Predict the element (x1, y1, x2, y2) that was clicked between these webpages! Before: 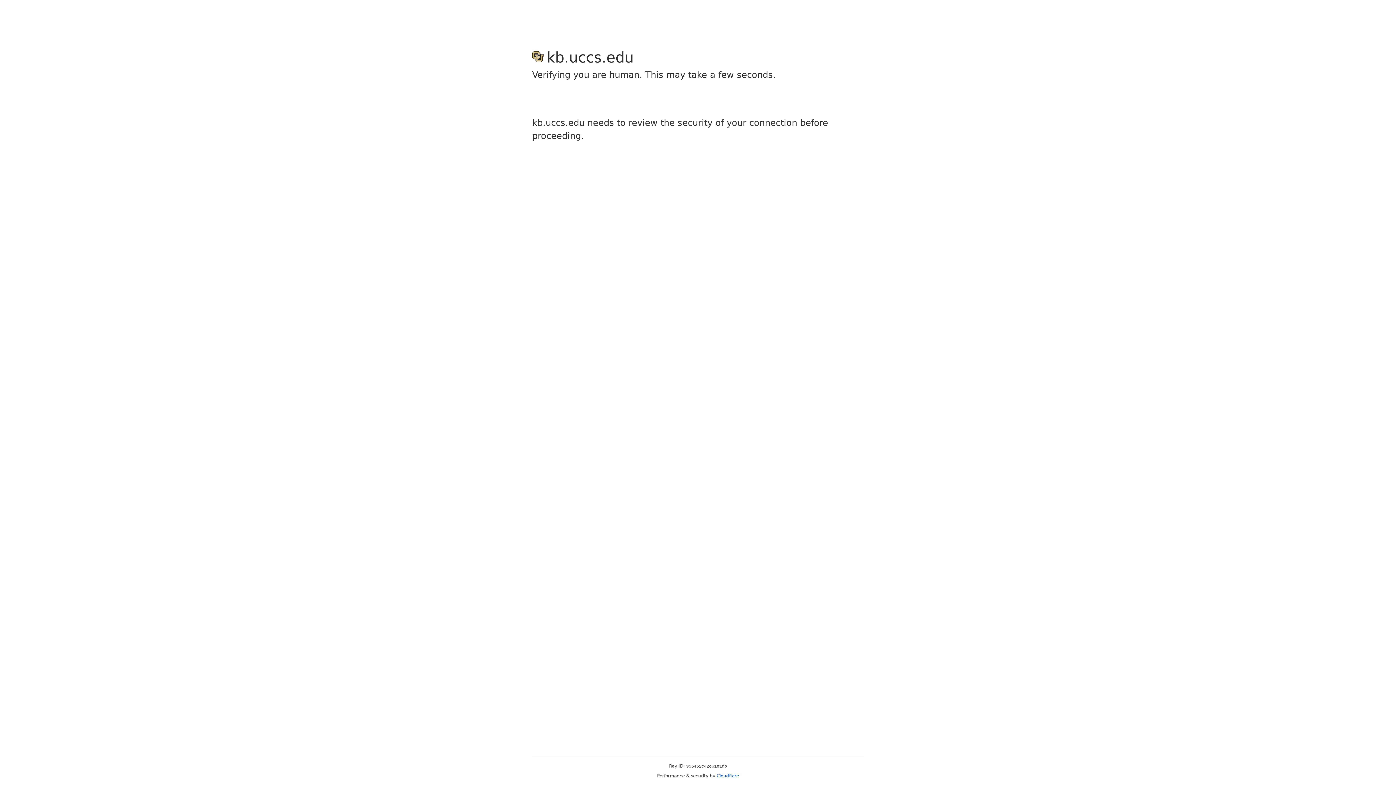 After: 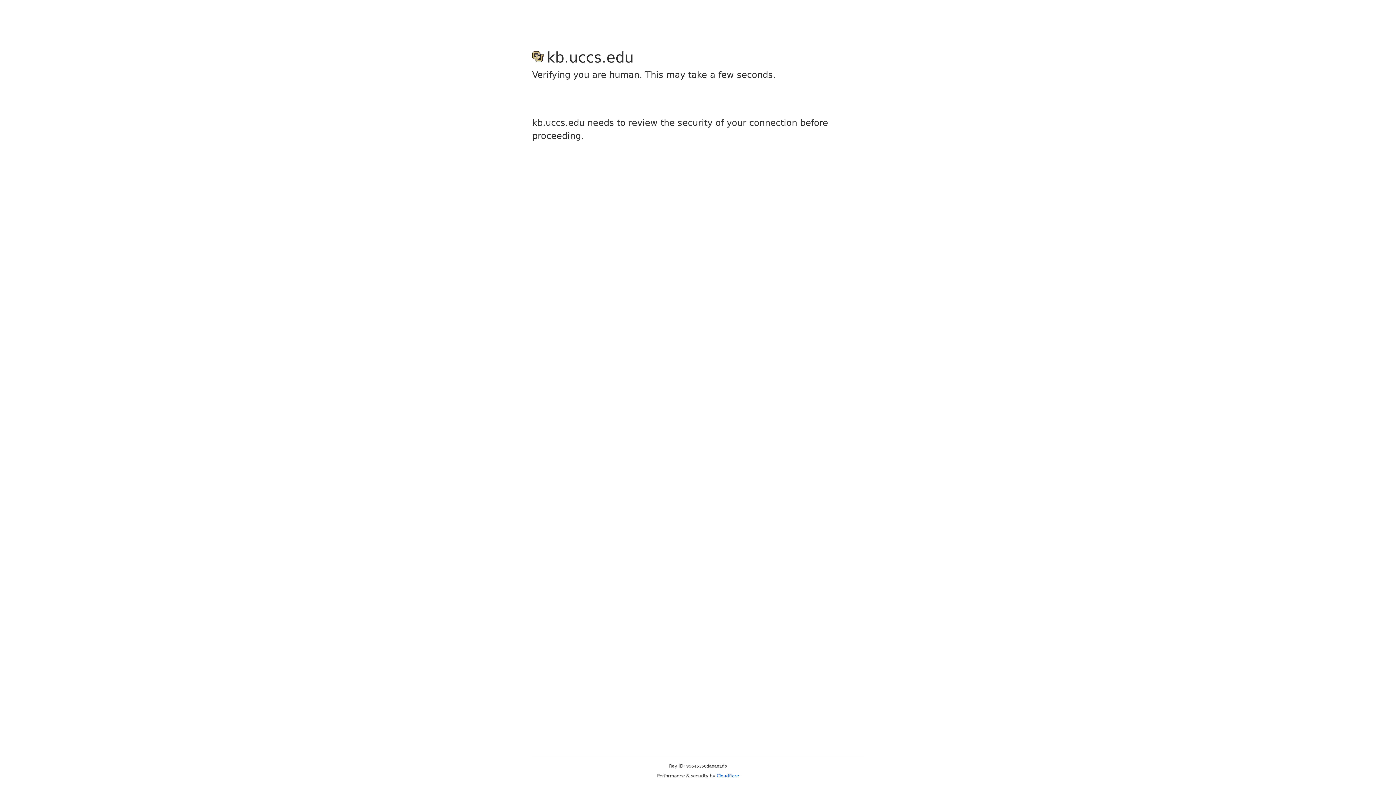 Action: bbox: (716, 773, 739, 778) label: Cloudflare